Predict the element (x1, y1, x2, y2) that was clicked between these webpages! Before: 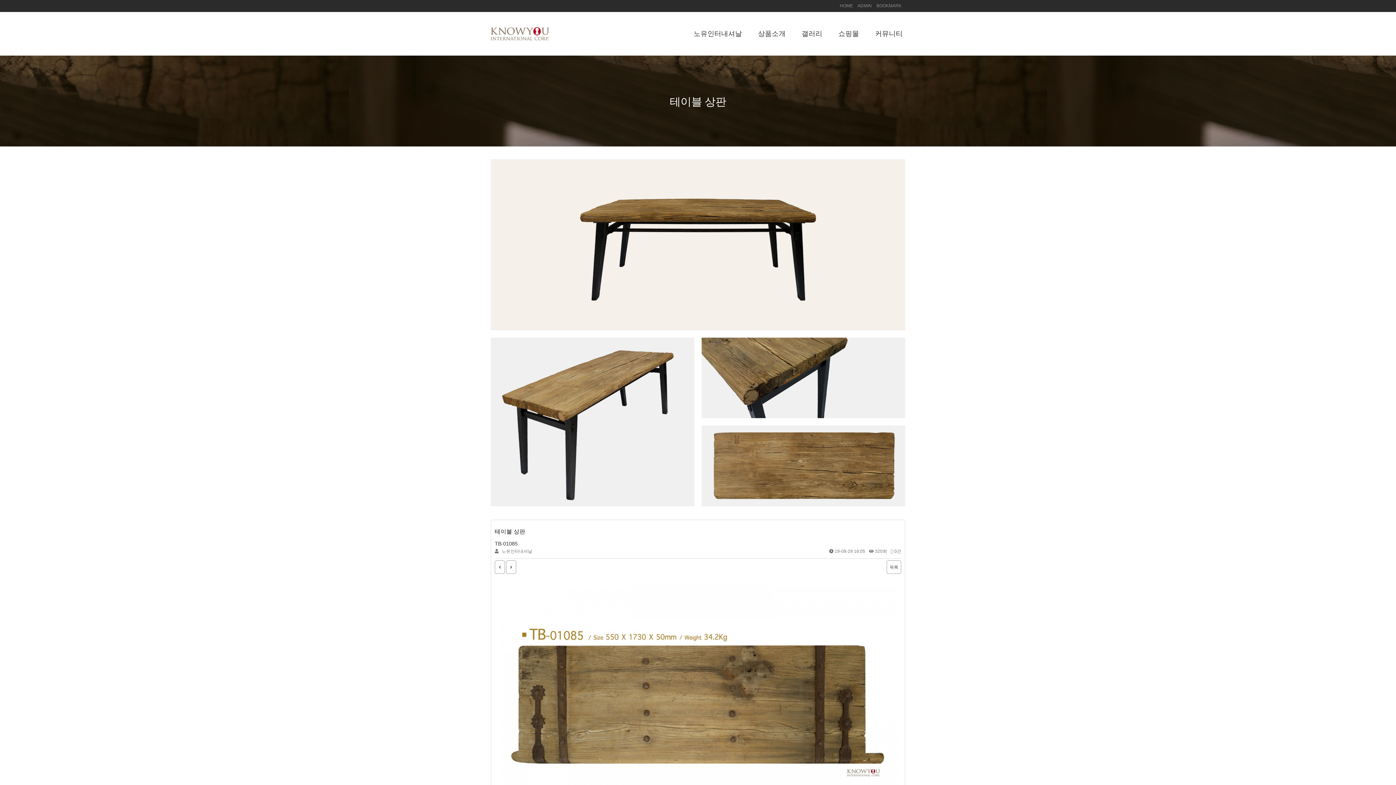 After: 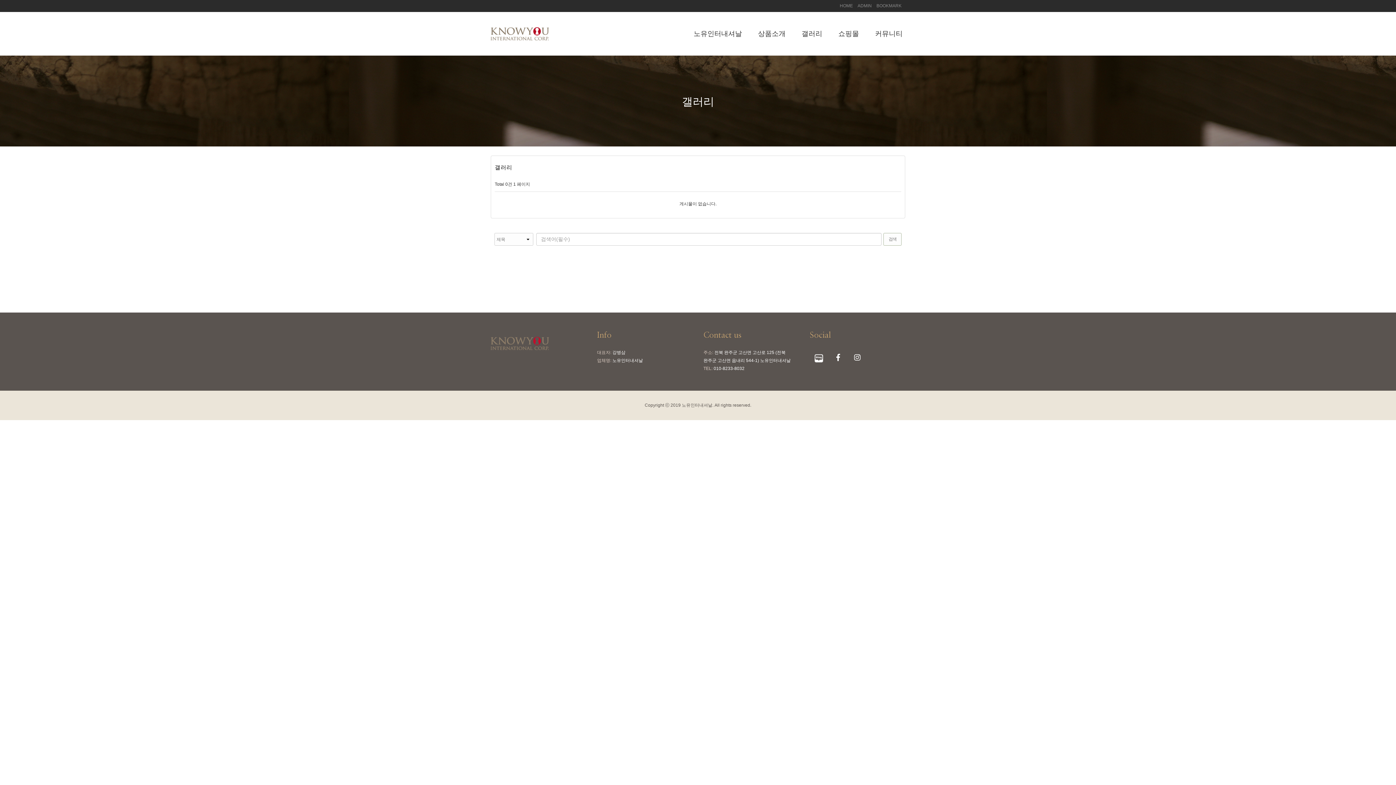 Action: bbox: (801, 21, 822, 46) label: 갤러리